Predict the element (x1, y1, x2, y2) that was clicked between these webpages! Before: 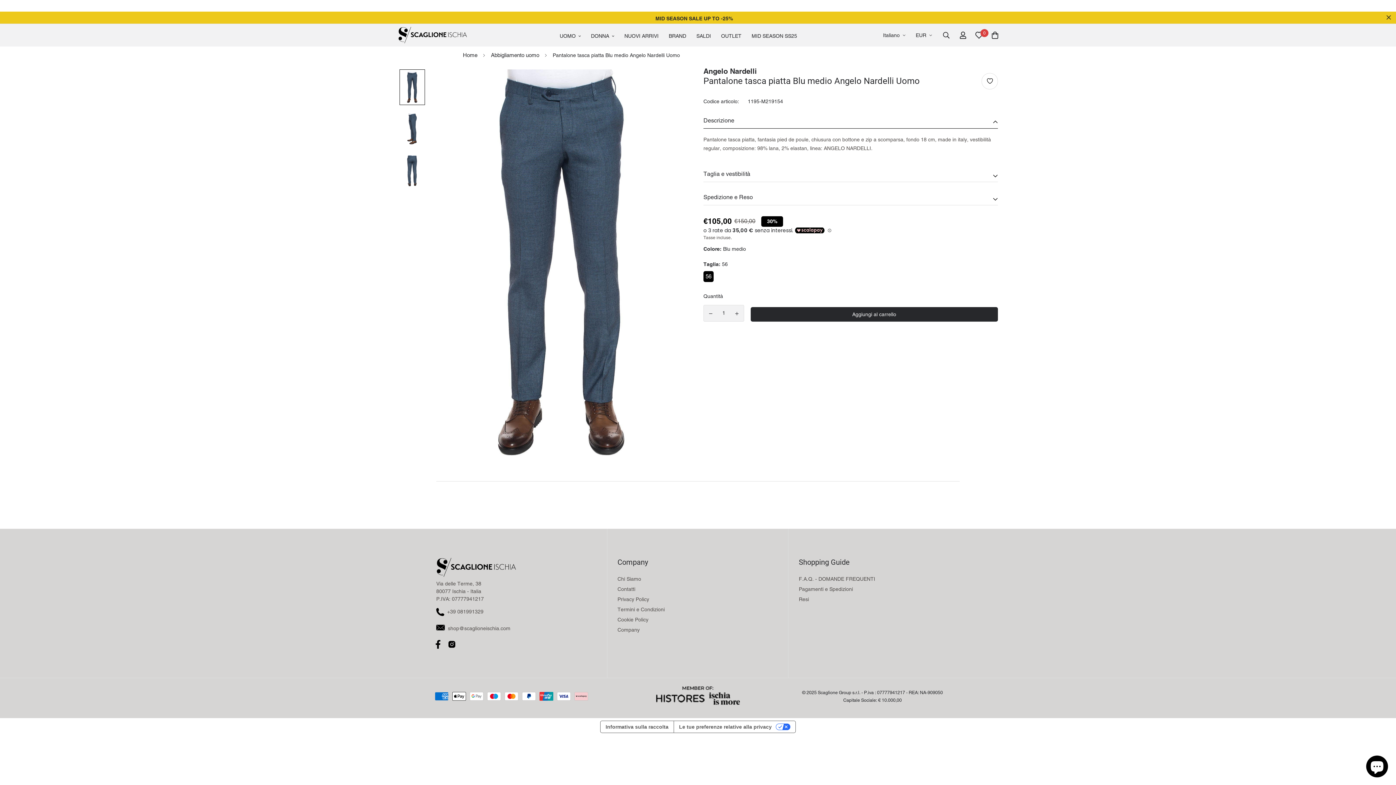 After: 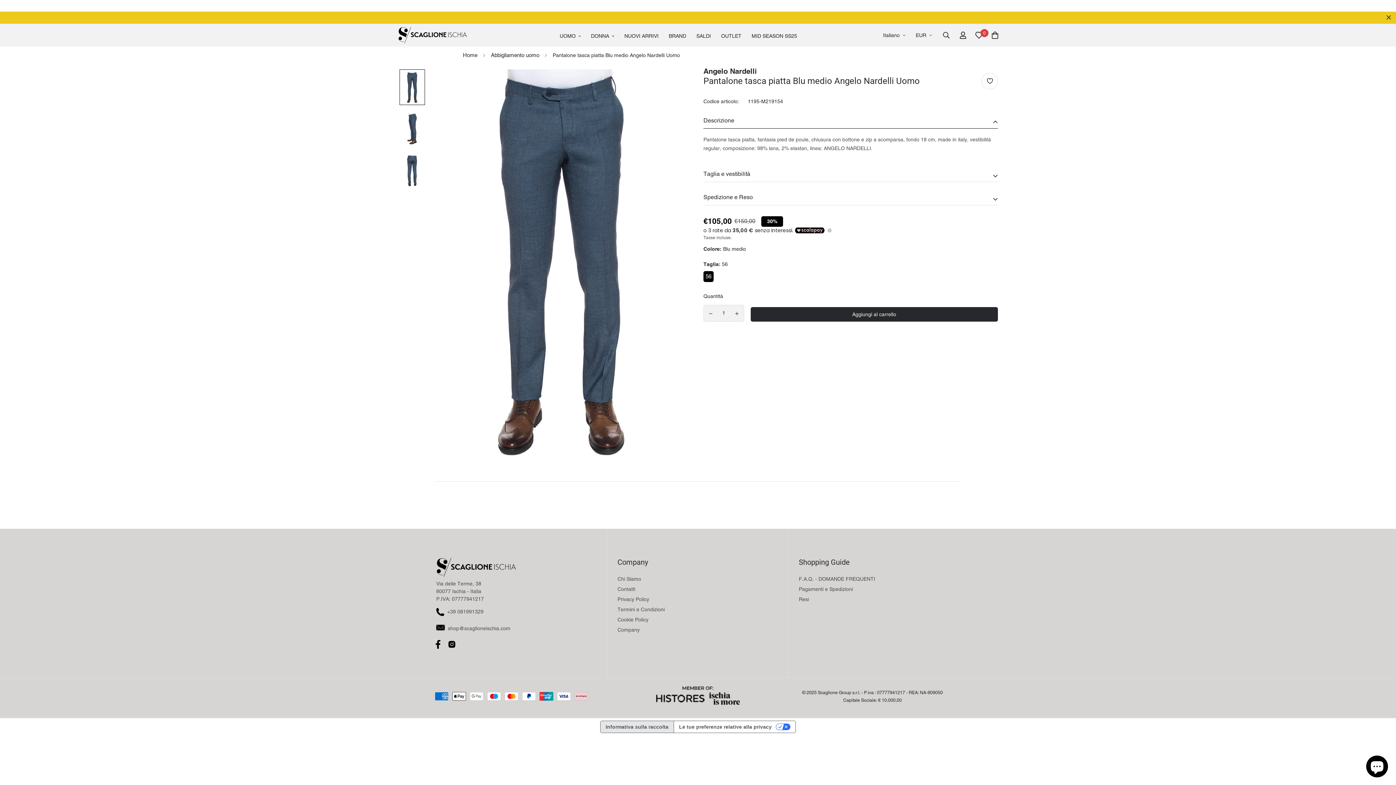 Action: label: Informativa sulla raccolta bbox: (600, 721, 673, 733)